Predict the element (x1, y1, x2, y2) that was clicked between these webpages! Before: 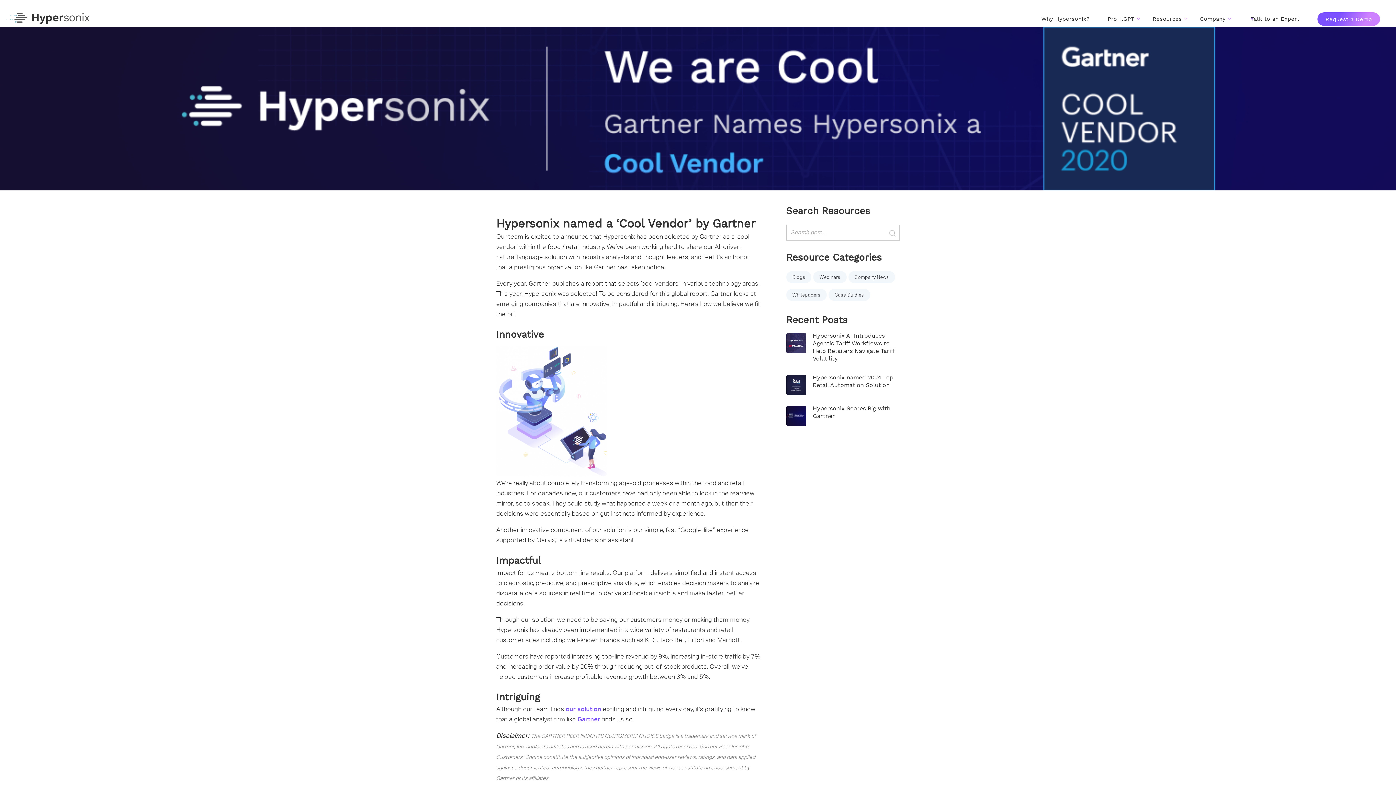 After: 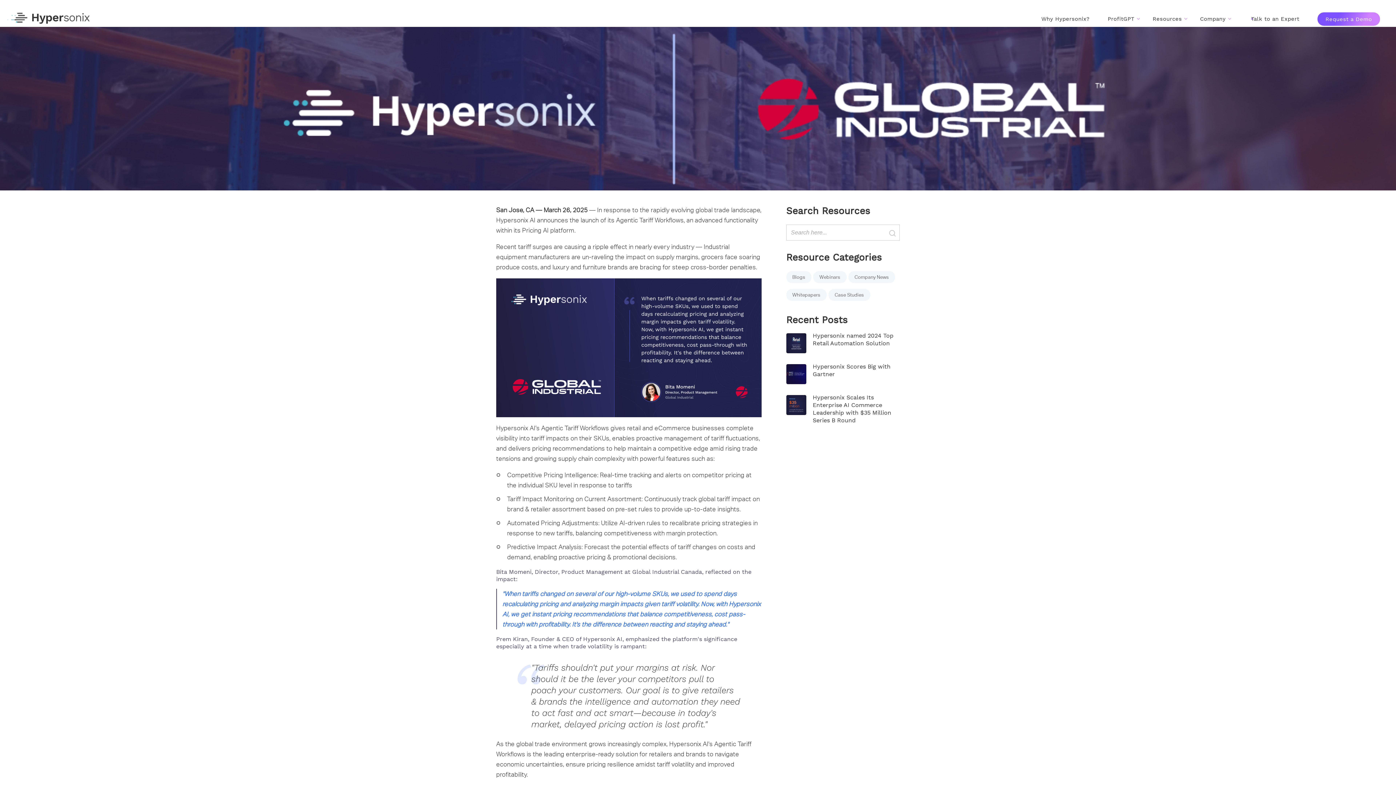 Action: label: Hypersonix AI Introduces Agentic Tariff Workflows to Help Retailers Navigate Tariff Volatility bbox: (786, 333, 900, 364)